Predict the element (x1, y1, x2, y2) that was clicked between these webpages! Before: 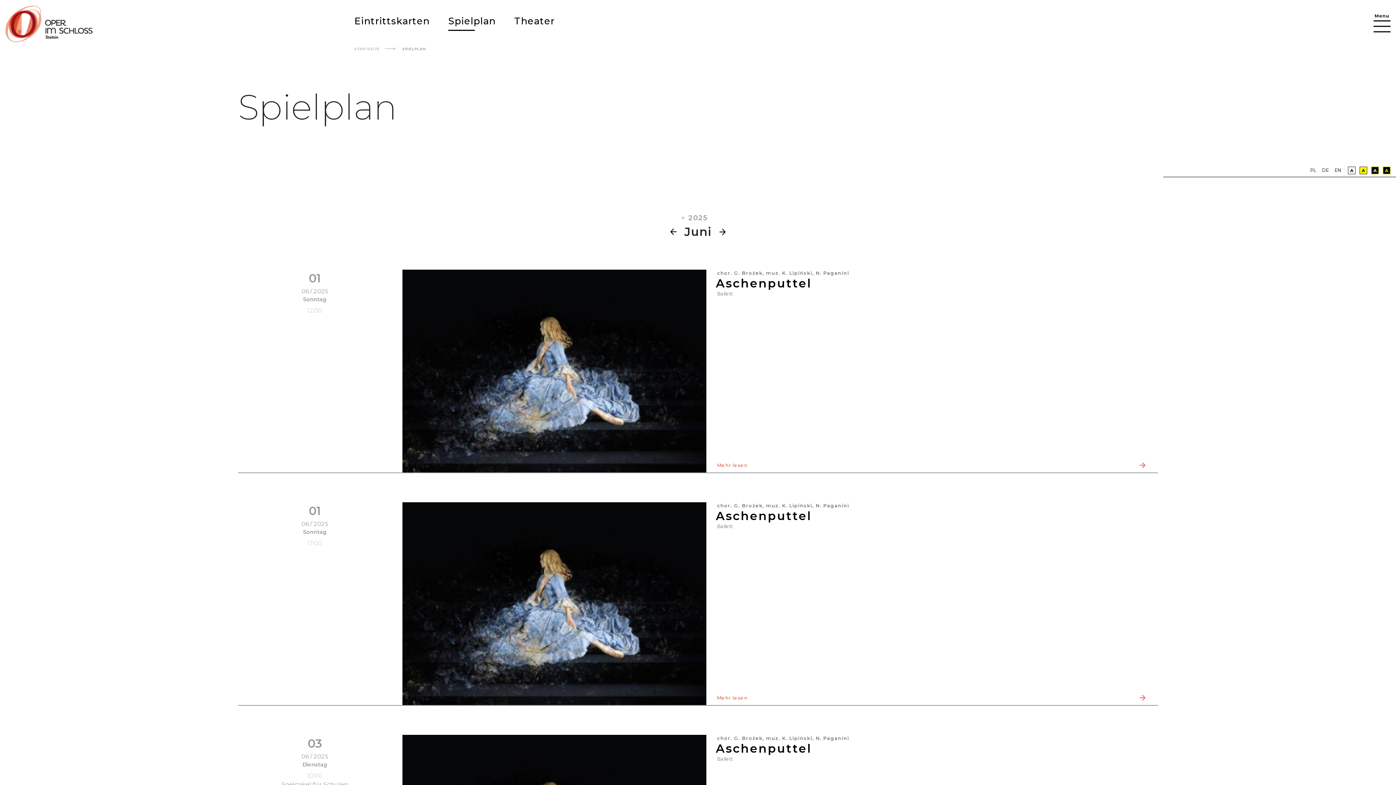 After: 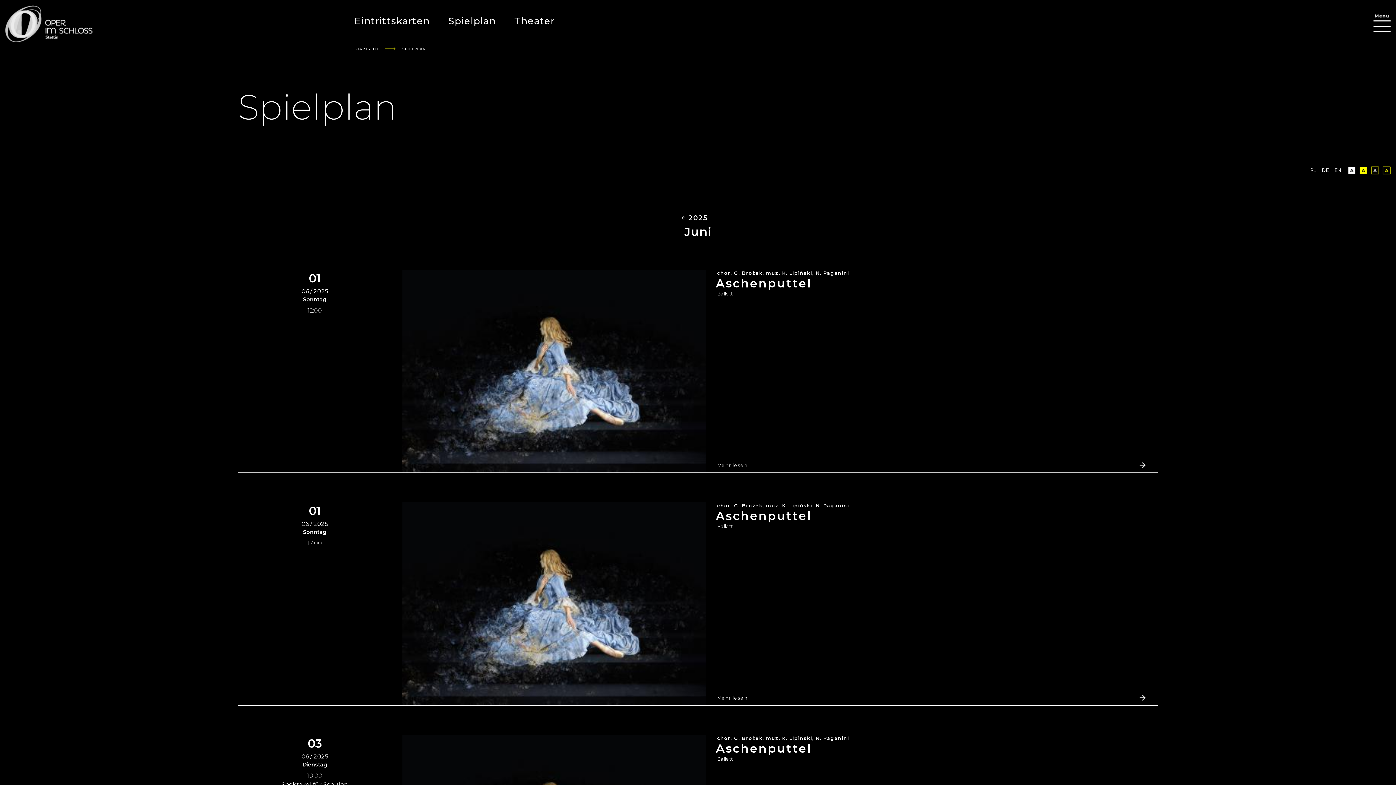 Action: bbox: (1371, 166, 1379, 174)